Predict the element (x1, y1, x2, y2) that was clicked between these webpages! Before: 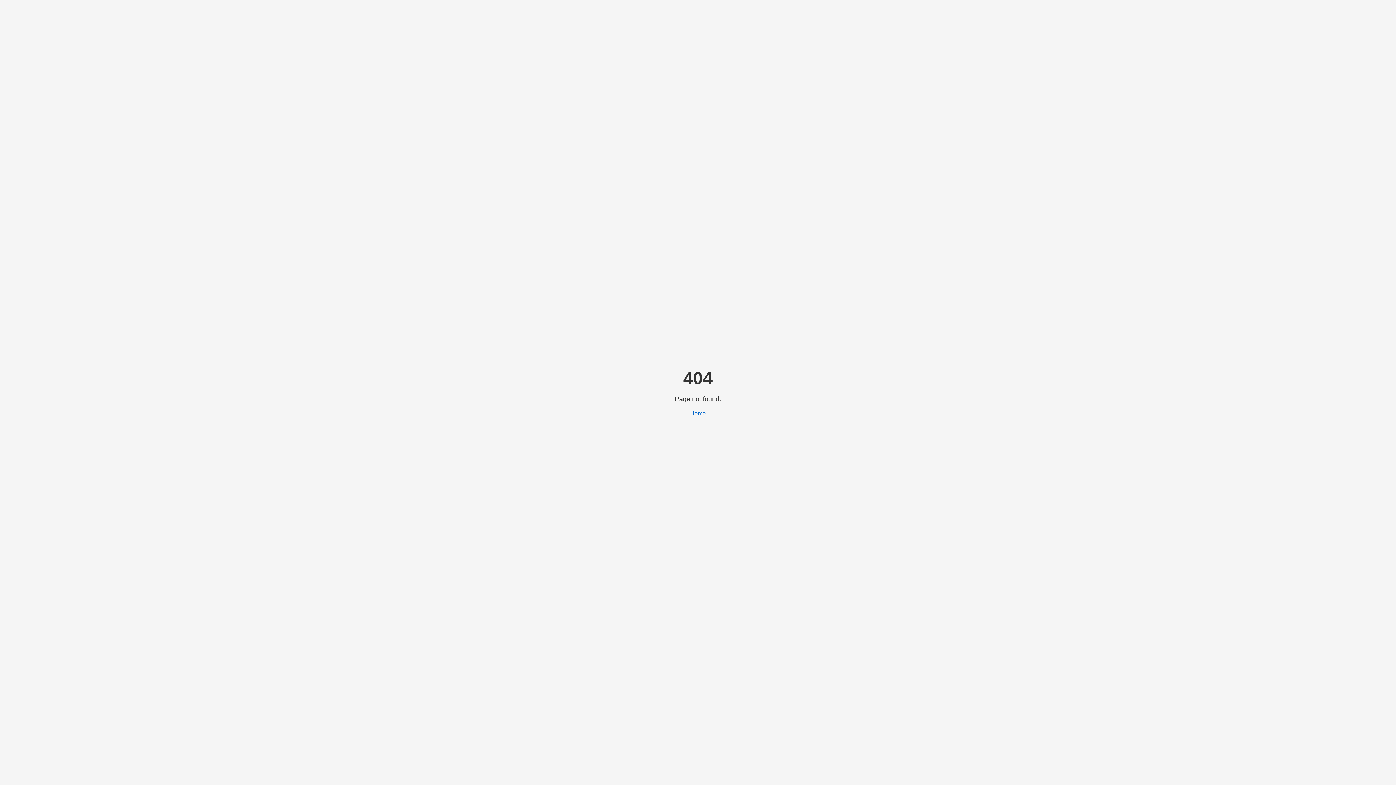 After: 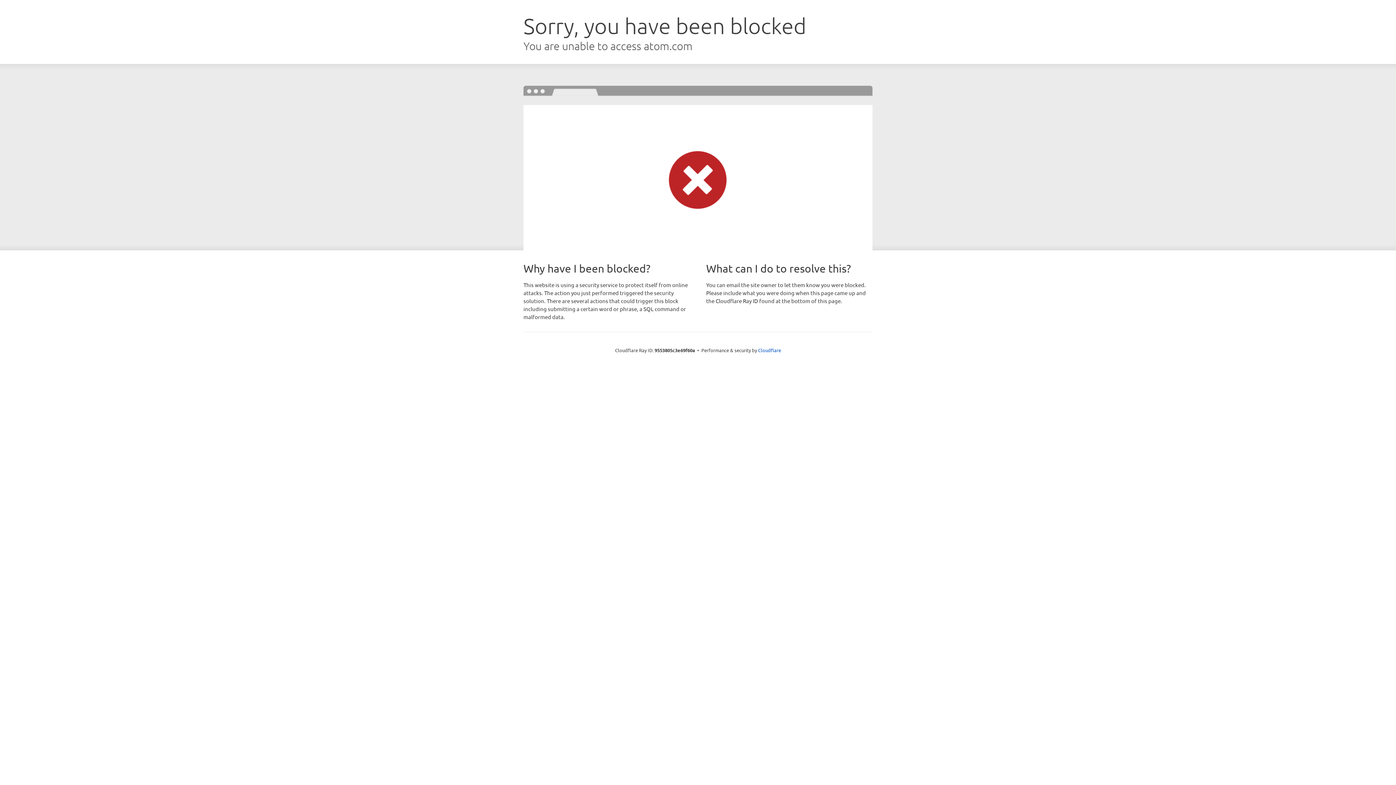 Action: label: Home bbox: (690, 410, 706, 416)